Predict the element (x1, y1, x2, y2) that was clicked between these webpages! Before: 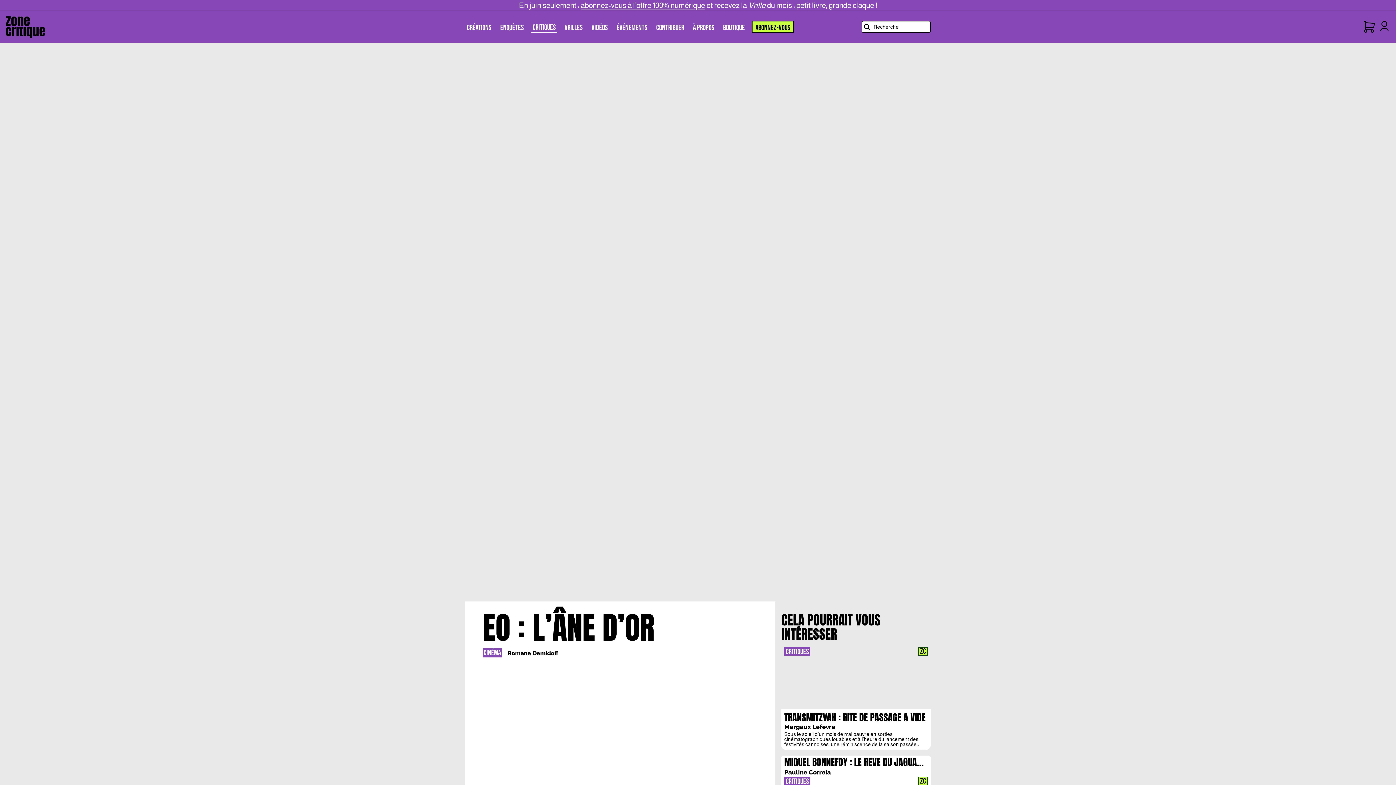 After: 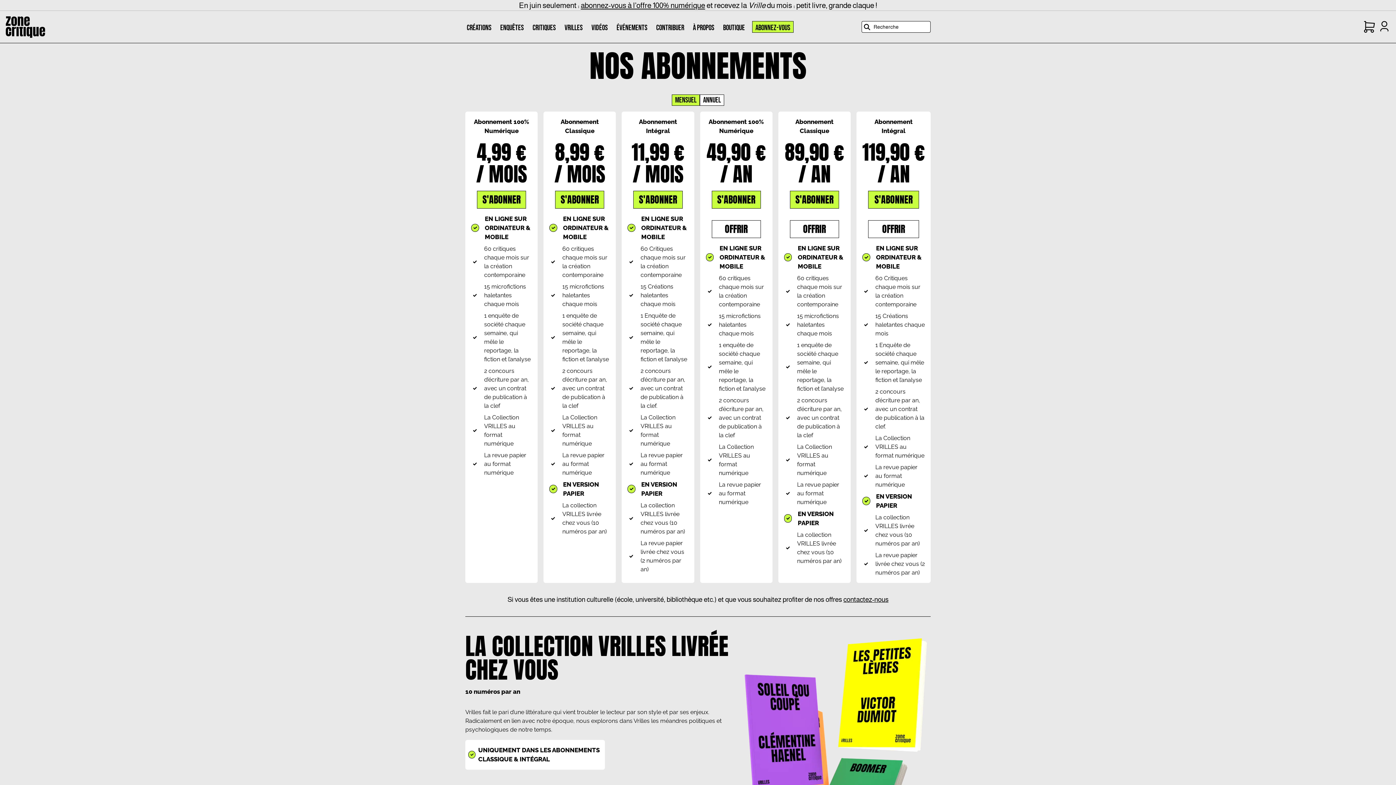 Action: label: ABONNEZ-VOUS bbox: (752, 21, 793, 32)